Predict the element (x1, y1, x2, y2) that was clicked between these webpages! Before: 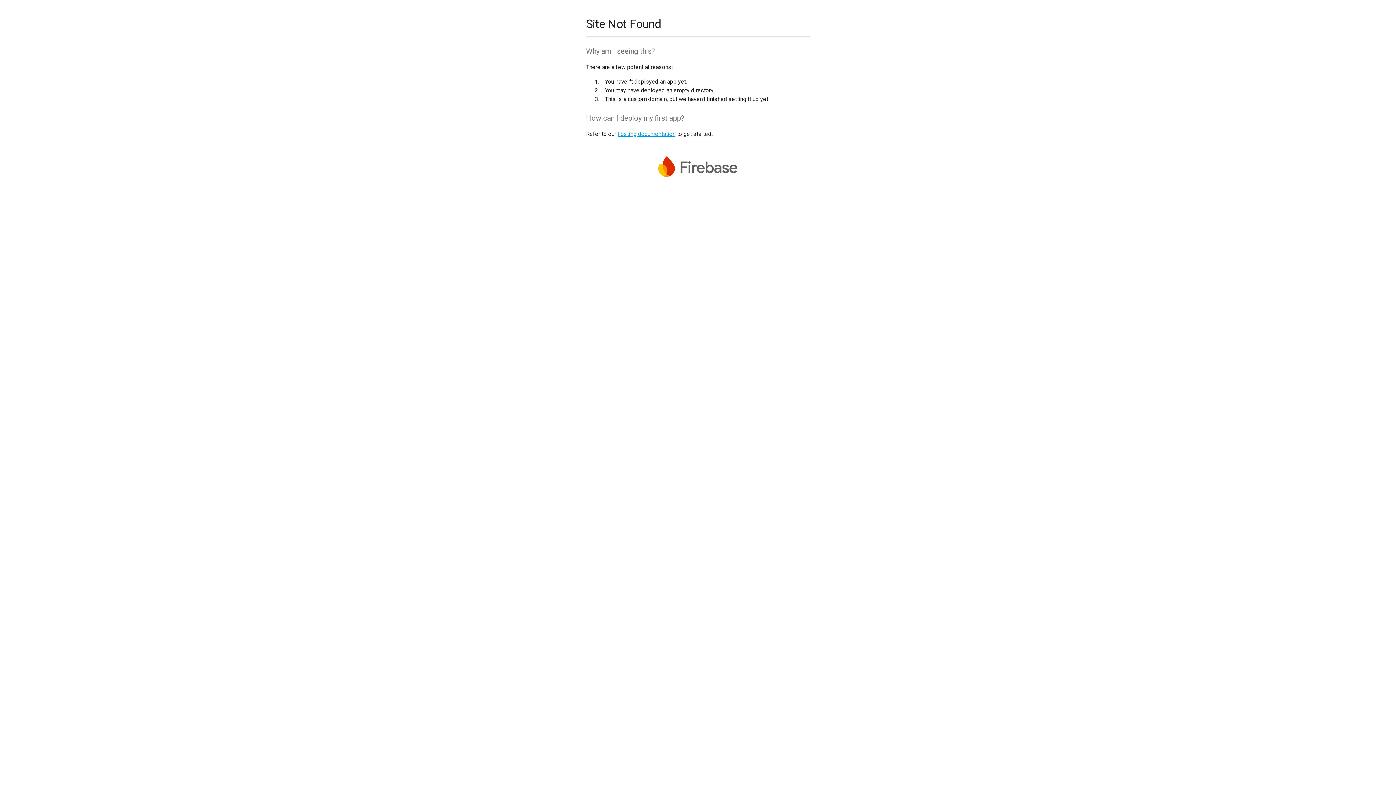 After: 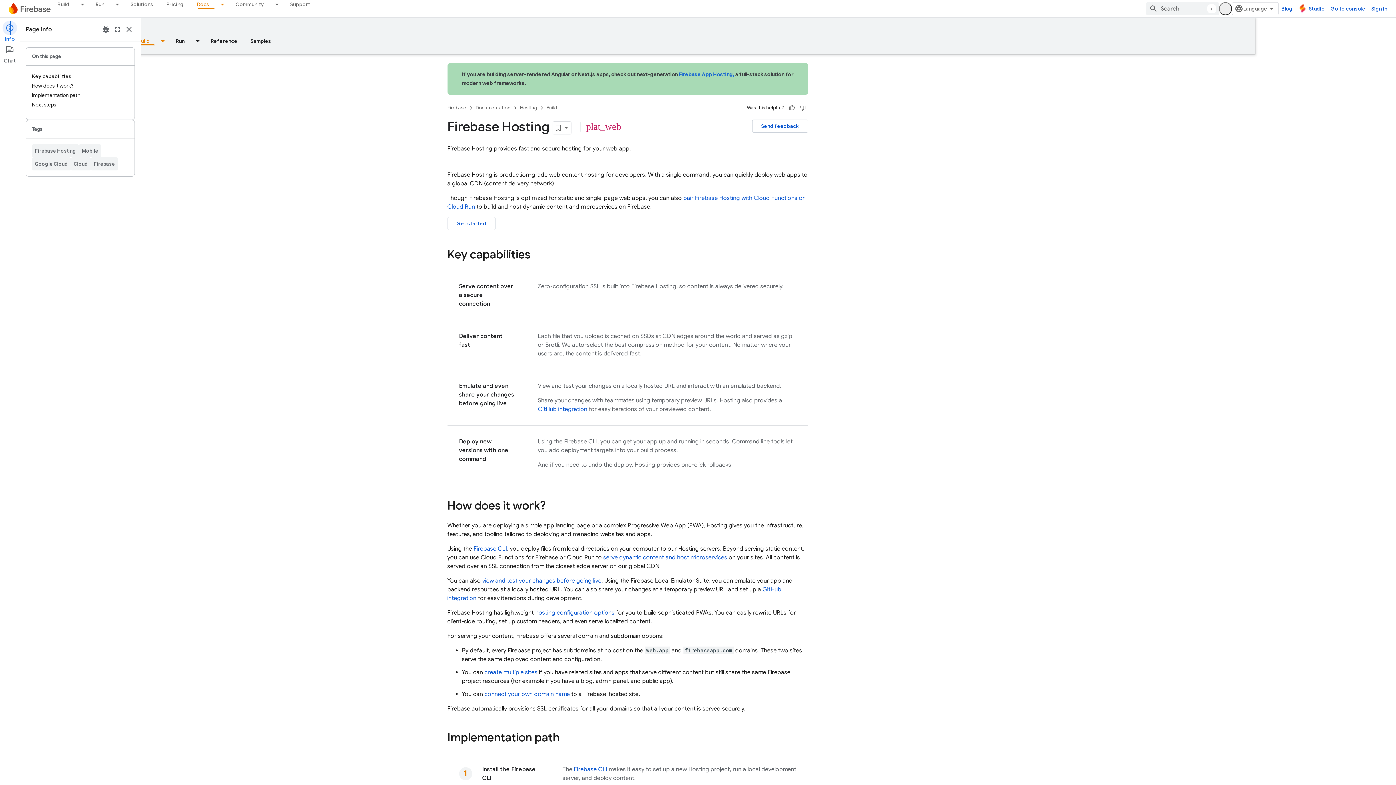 Action: bbox: (617, 130, 675, 137) label: hosting documentation